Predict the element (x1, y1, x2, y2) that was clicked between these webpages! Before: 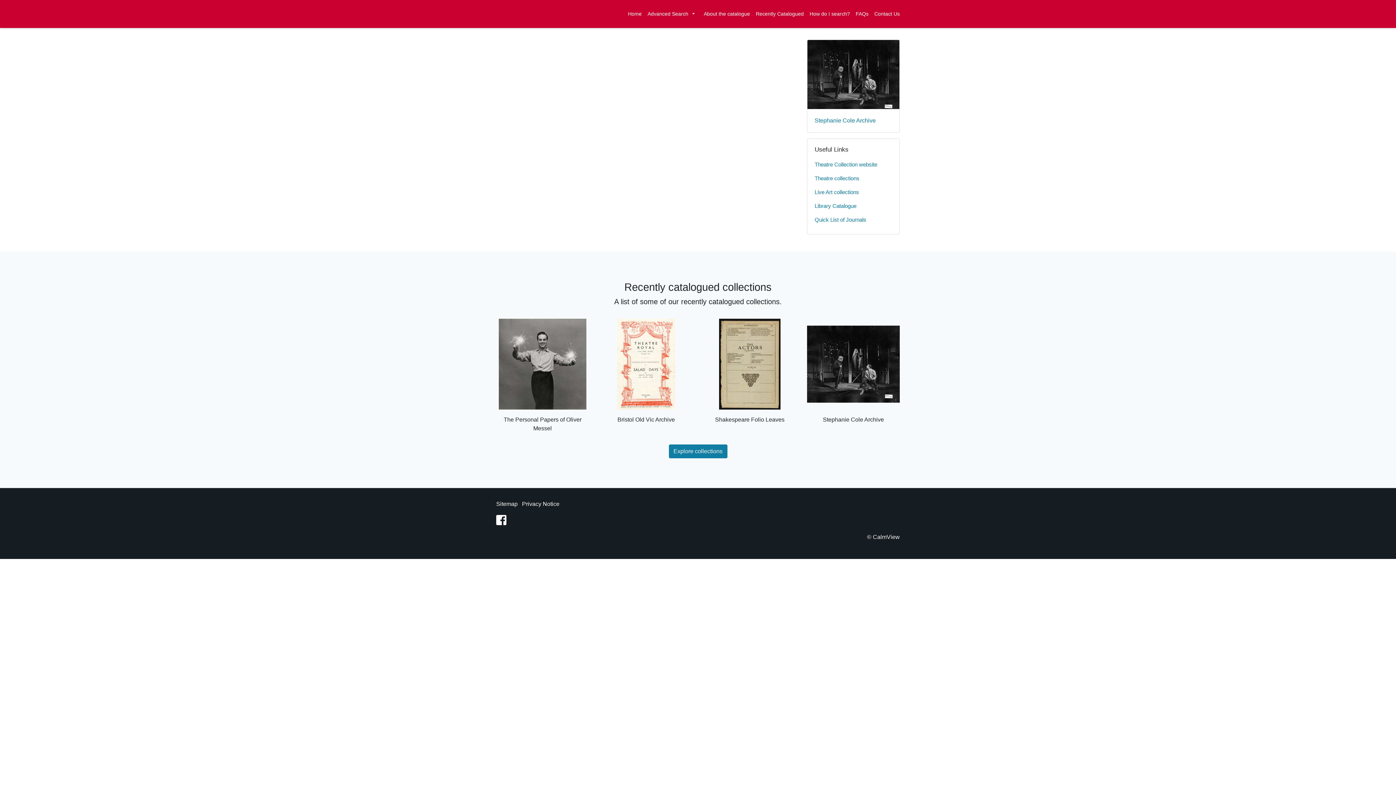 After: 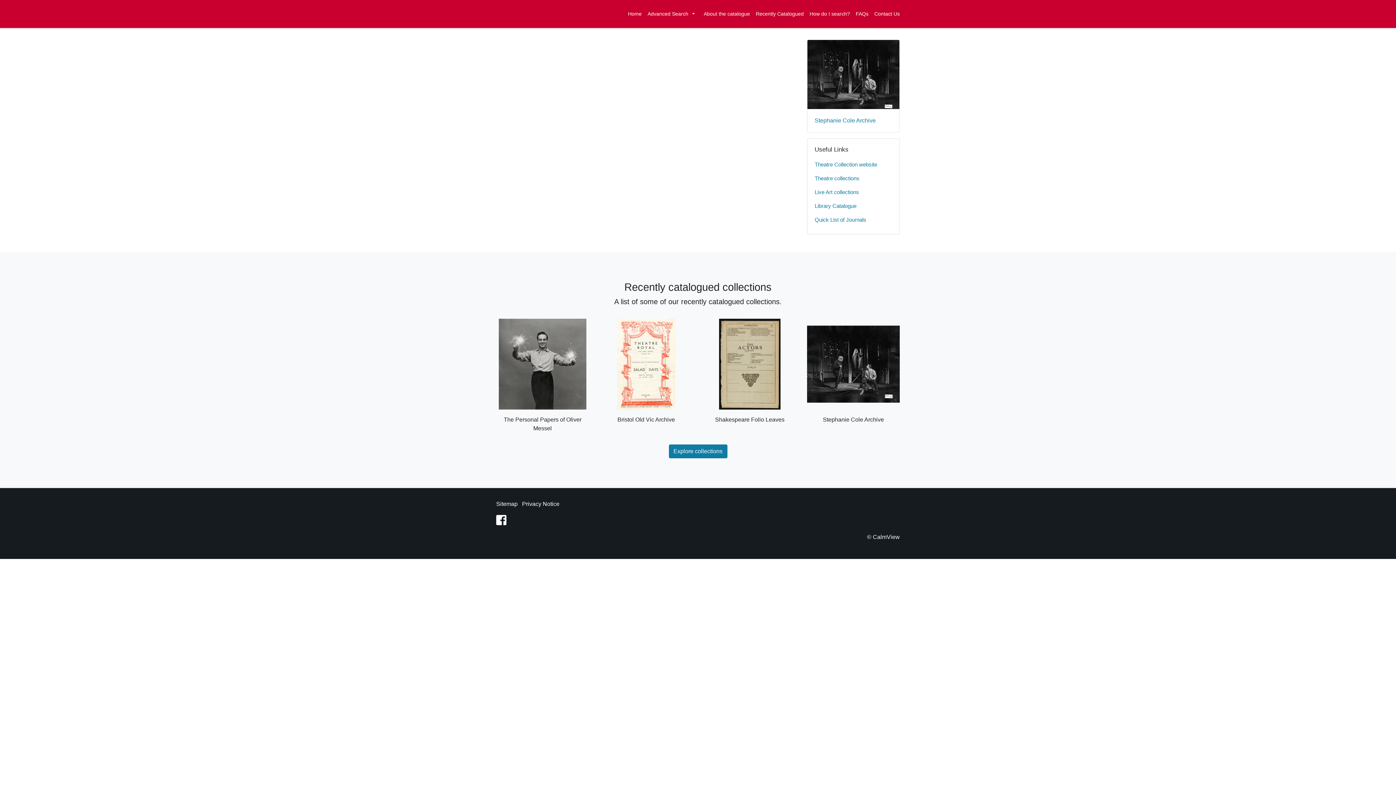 Action: label: ​Theatre collections bbox: (814, 171, 892, 185)